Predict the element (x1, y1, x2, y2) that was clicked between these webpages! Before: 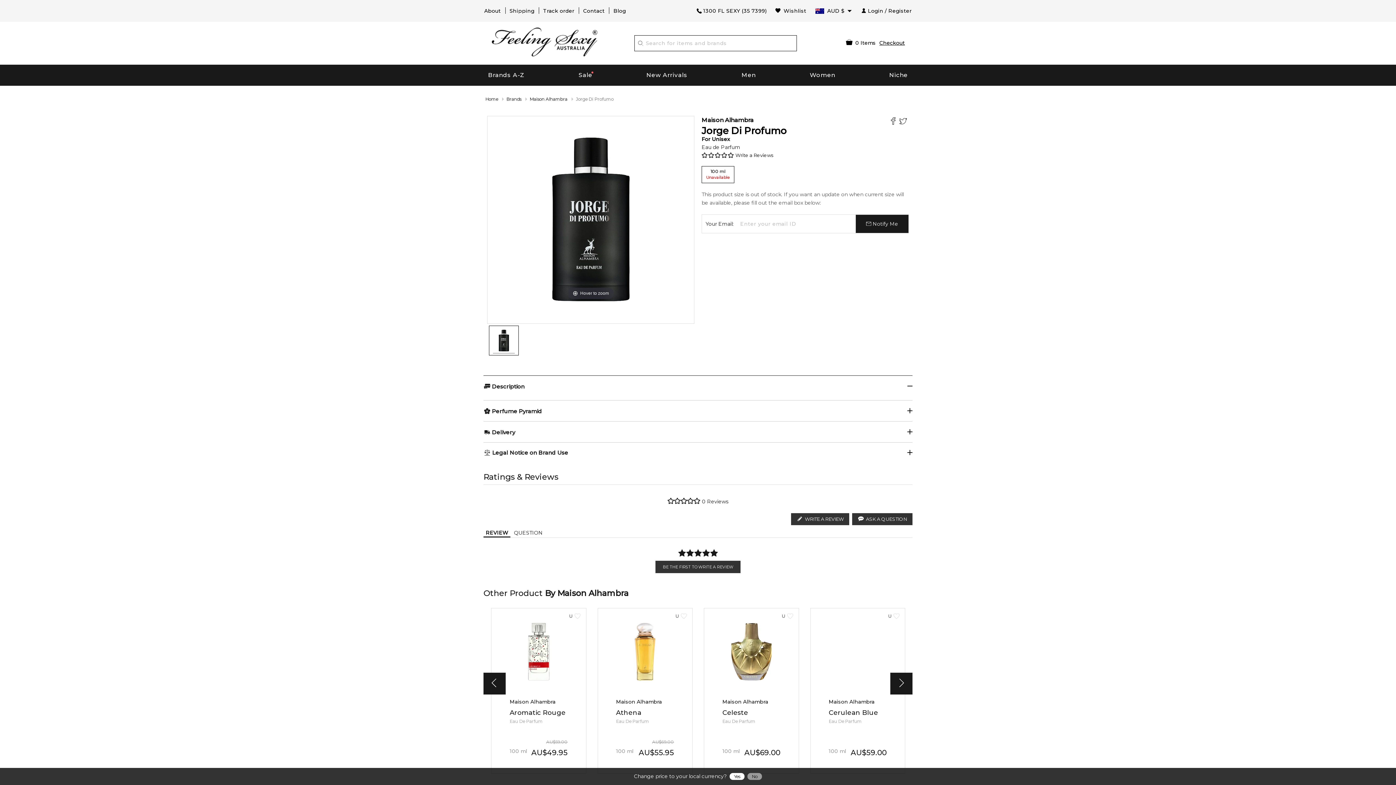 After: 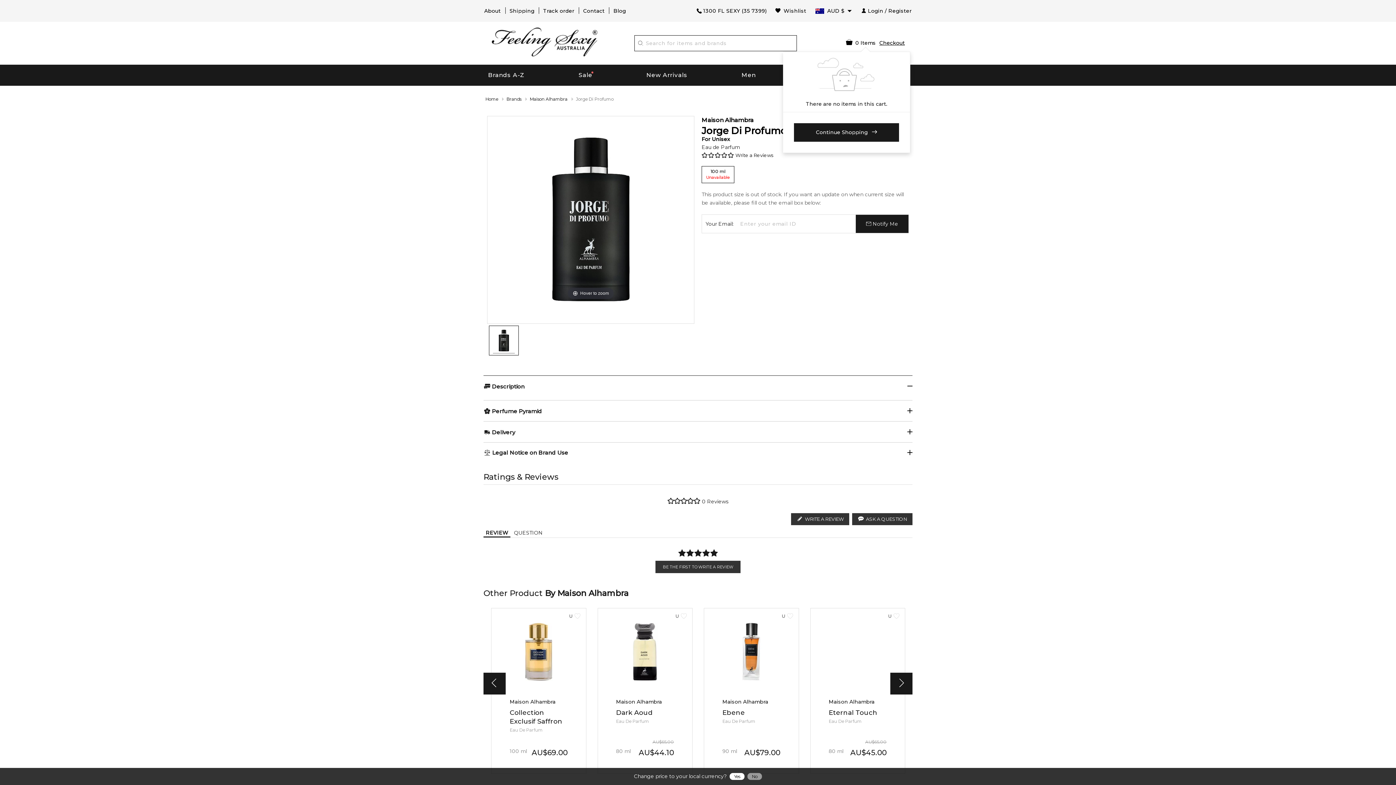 Action: label:   
0 Items bbox: (844, 37, 877, 49)